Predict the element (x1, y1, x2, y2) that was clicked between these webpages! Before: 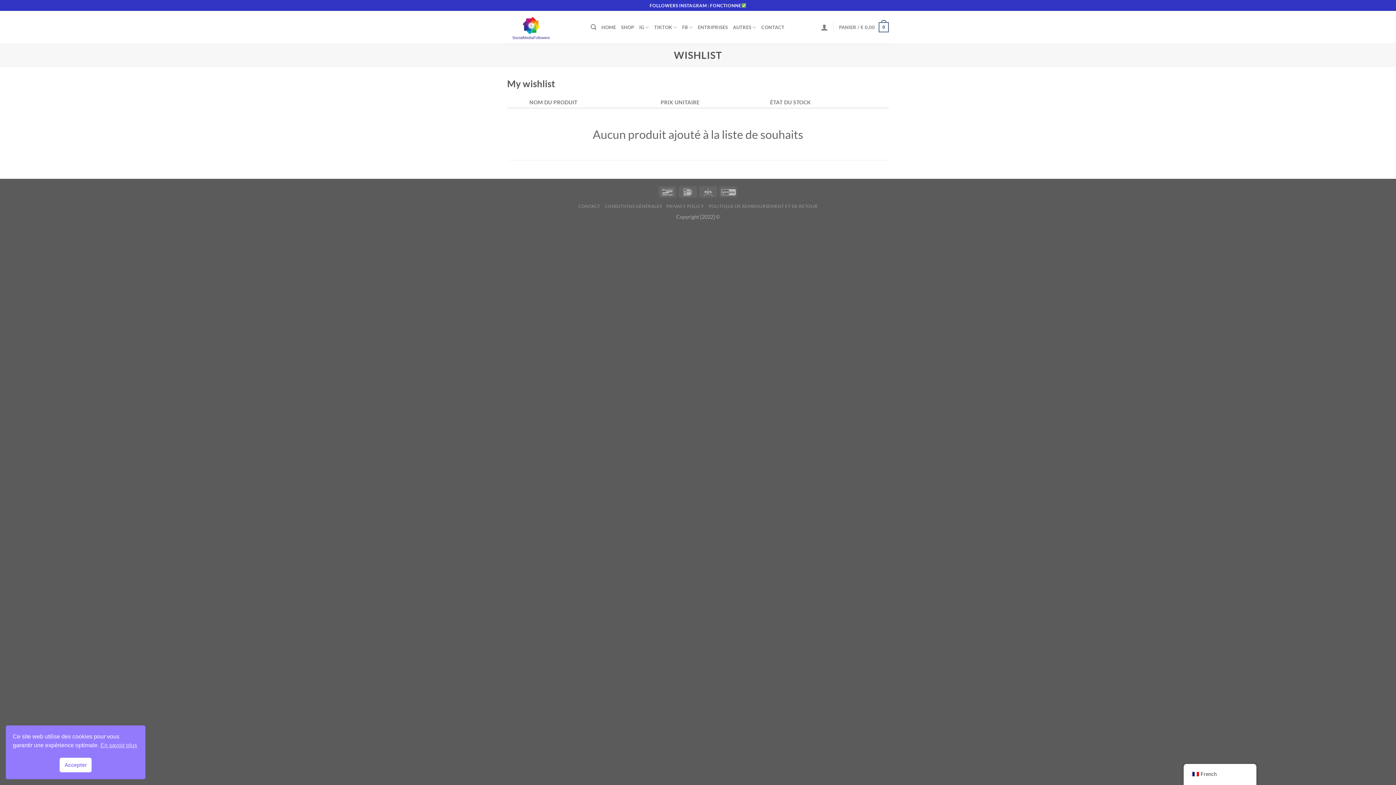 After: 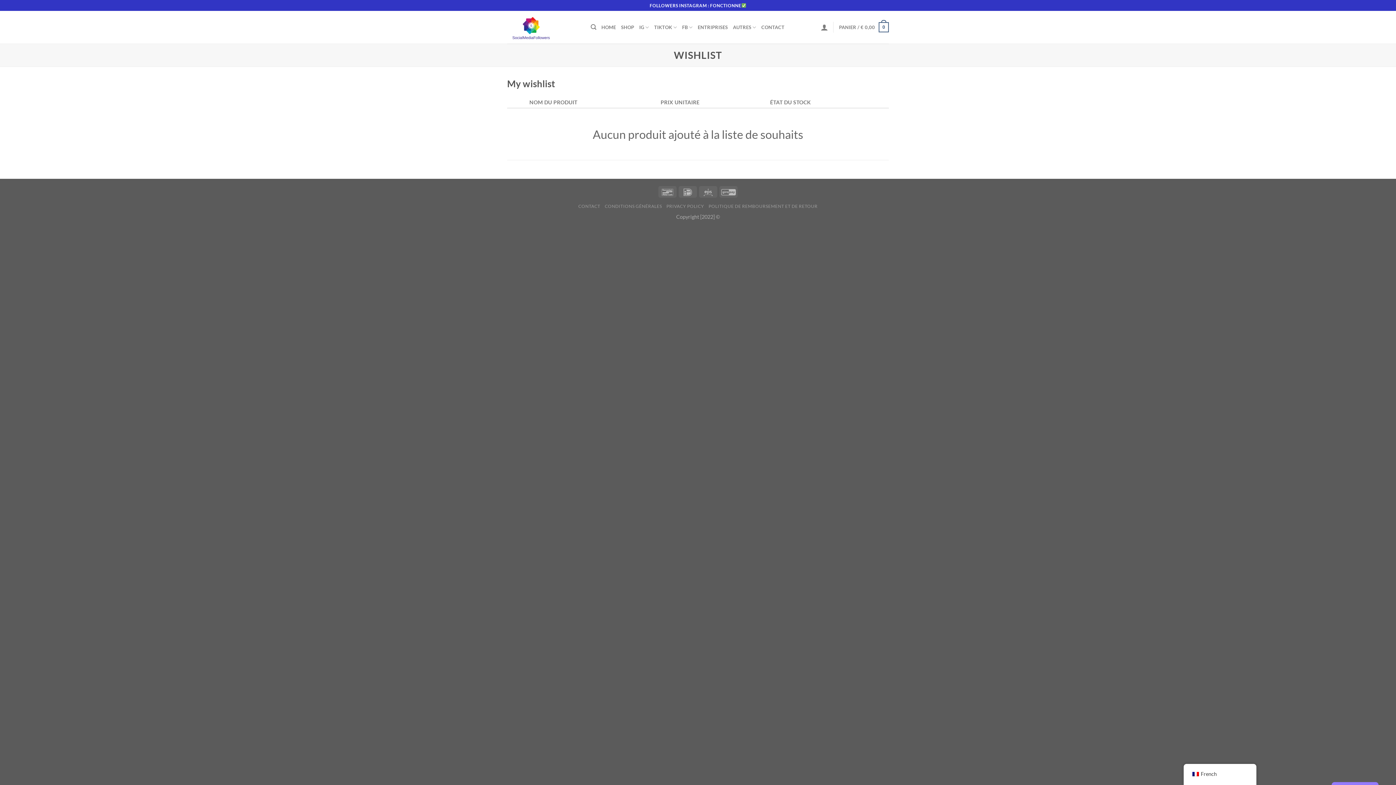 Action: bbox: (12, 764, 22, 770)